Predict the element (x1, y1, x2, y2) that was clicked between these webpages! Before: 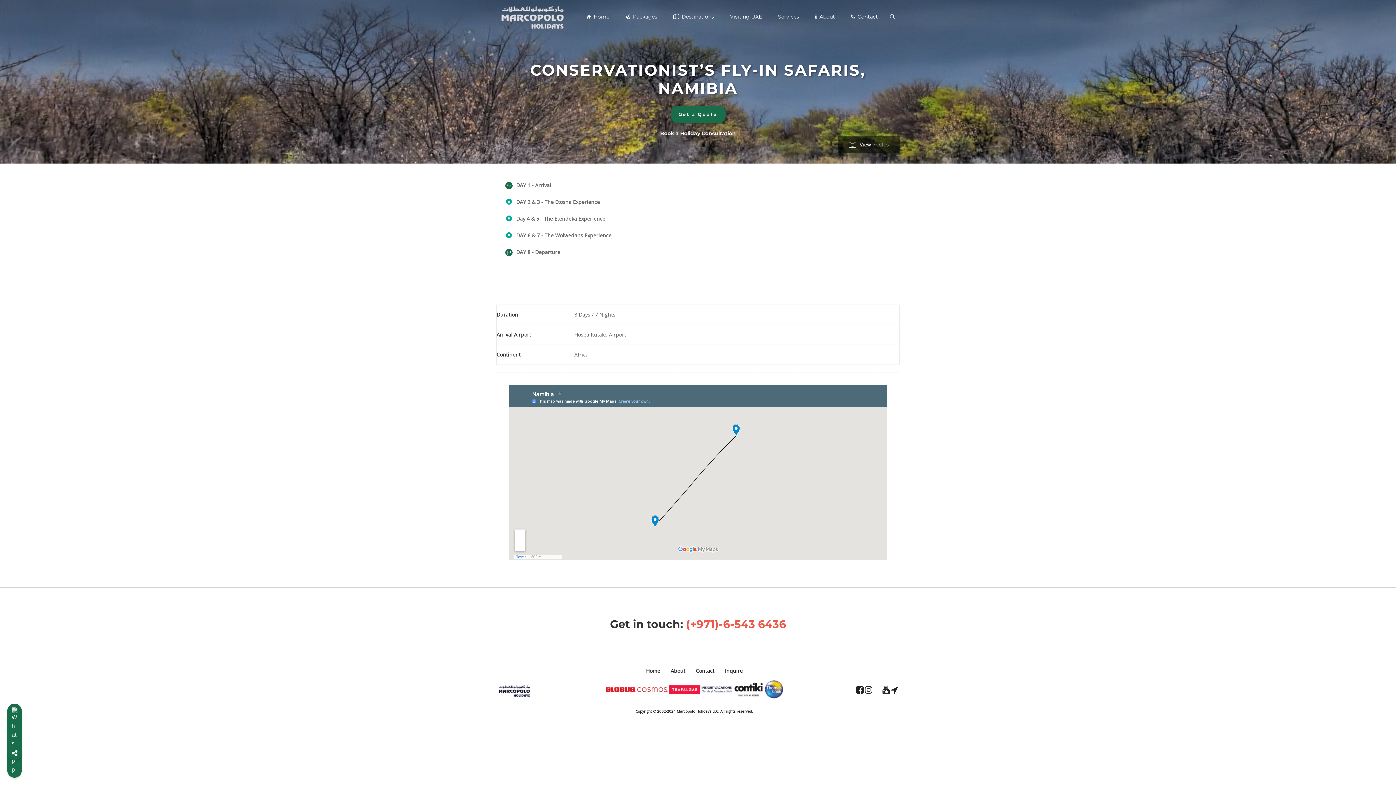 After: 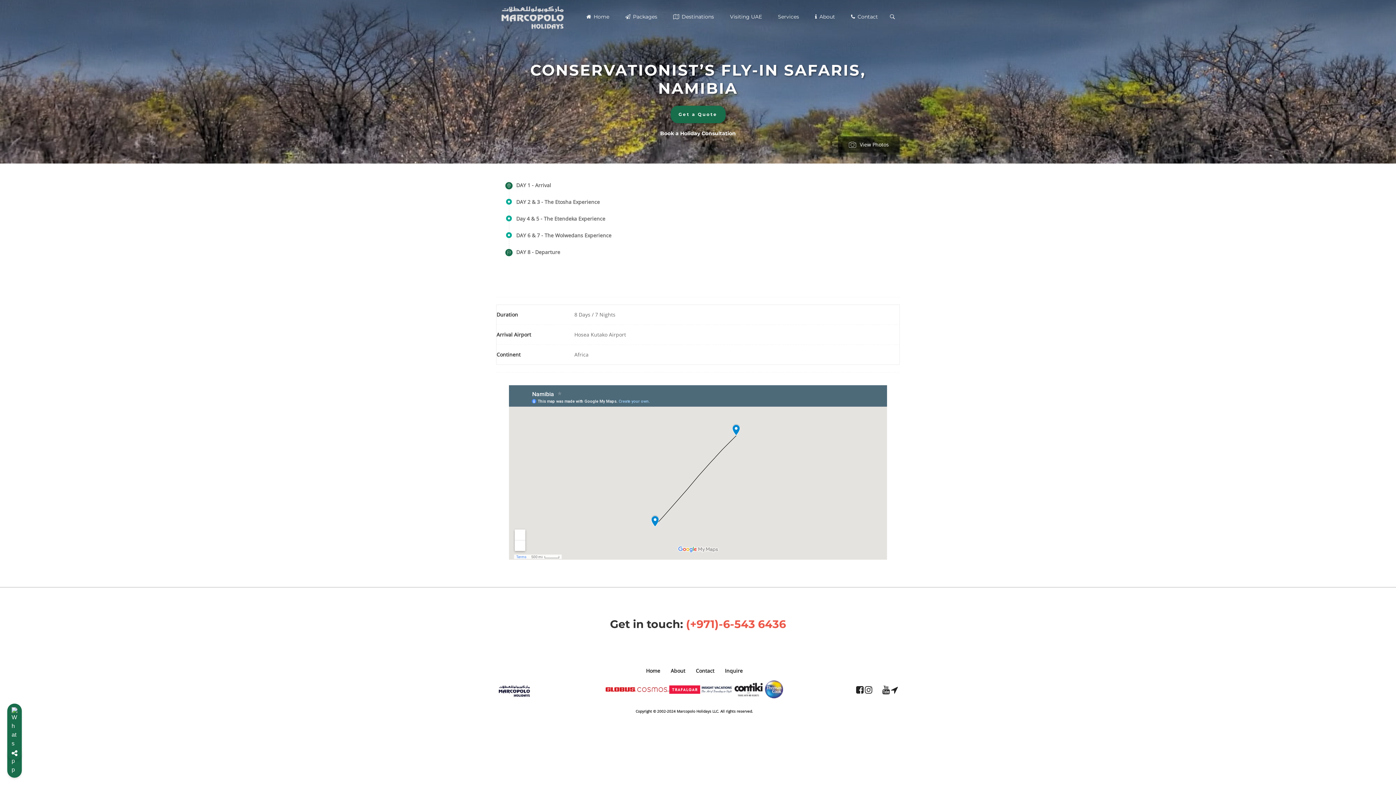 Action: bbox: (637, 686, 669, 692) label:  